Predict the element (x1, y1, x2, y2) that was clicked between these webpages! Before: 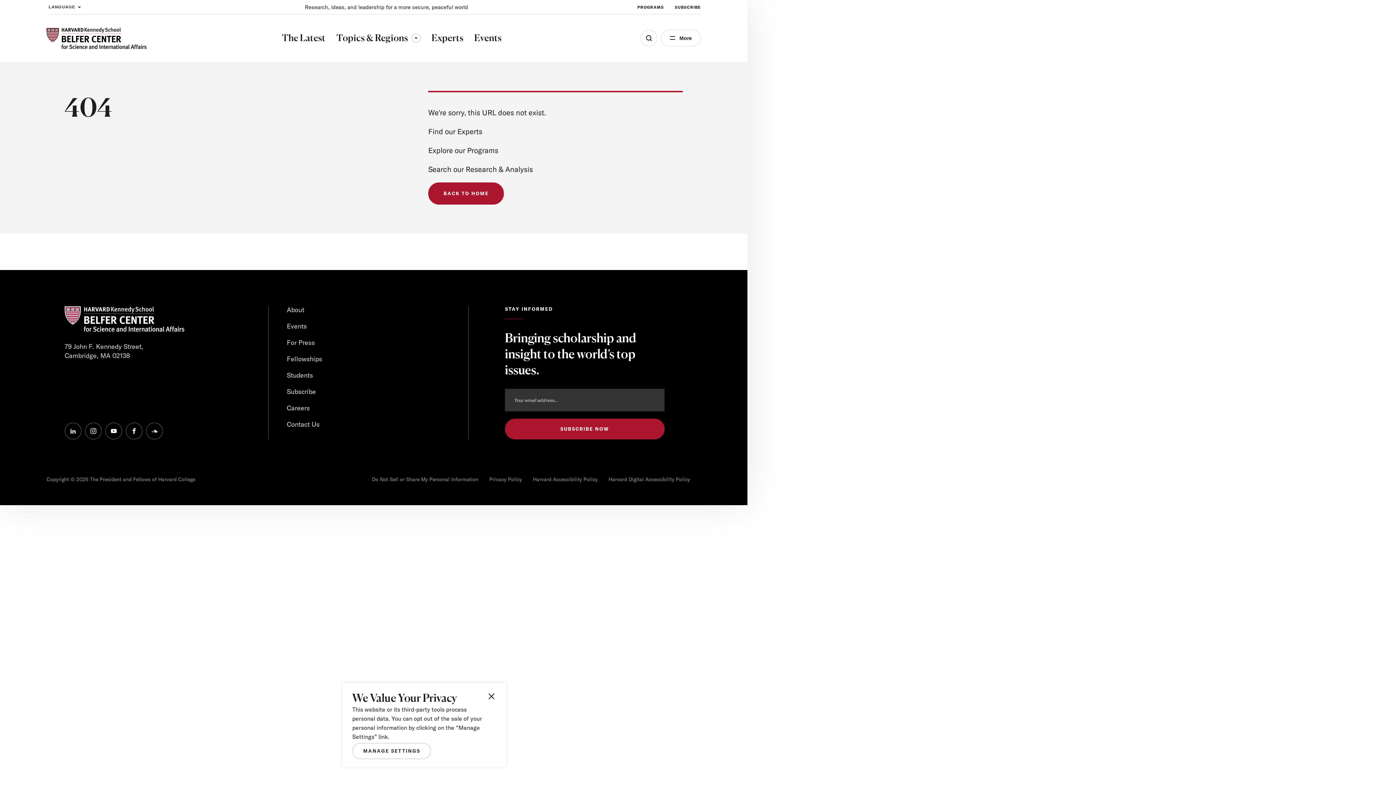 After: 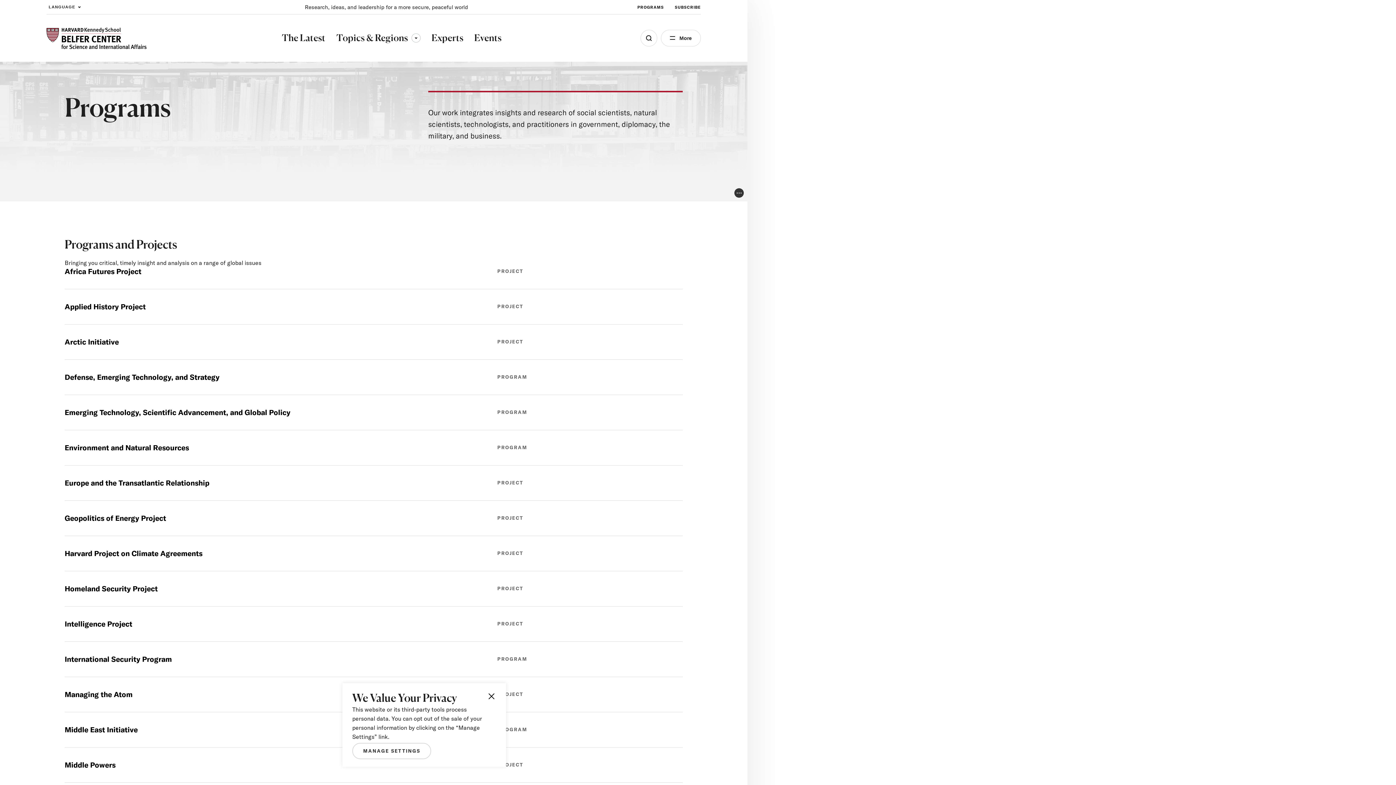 Action: label: PROGRAMS bbox: (637, 0, 664, 14)